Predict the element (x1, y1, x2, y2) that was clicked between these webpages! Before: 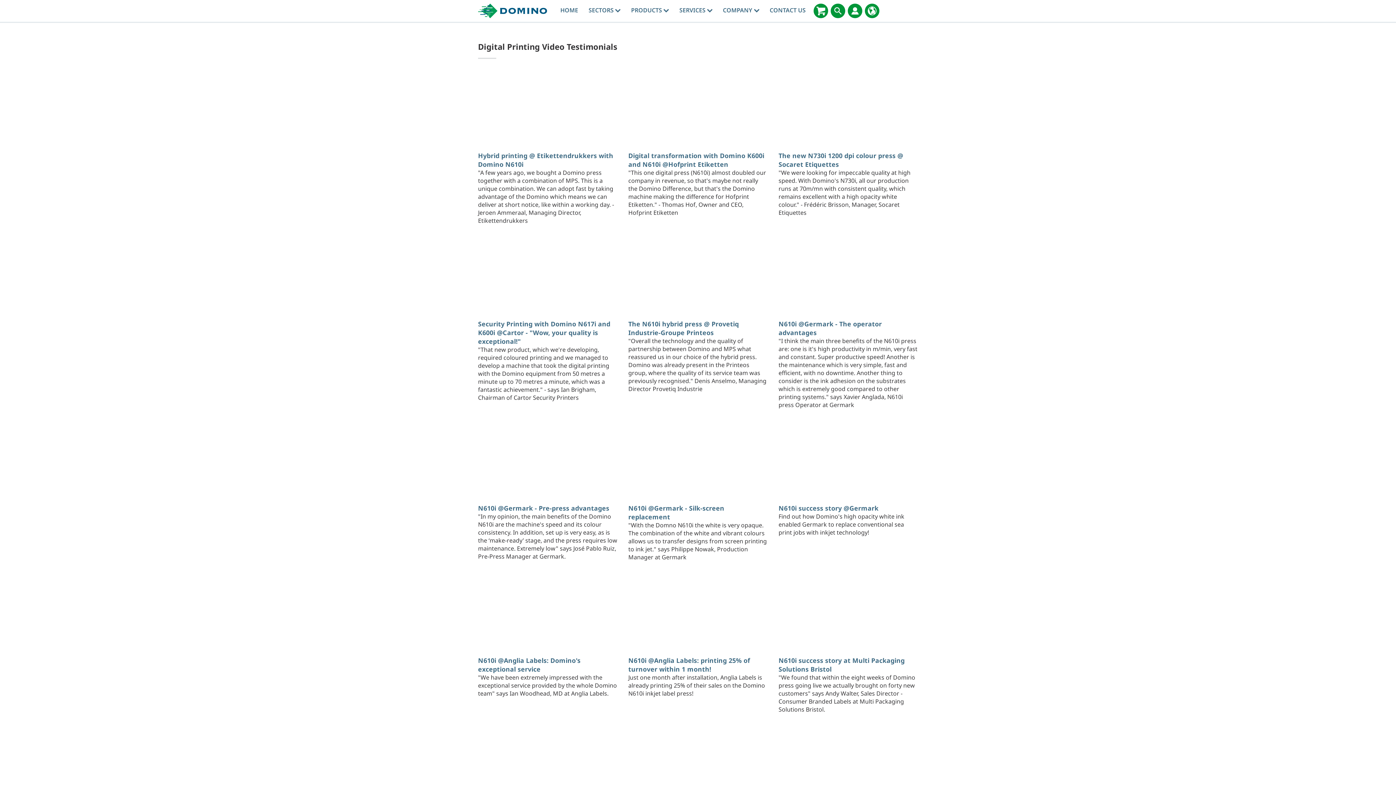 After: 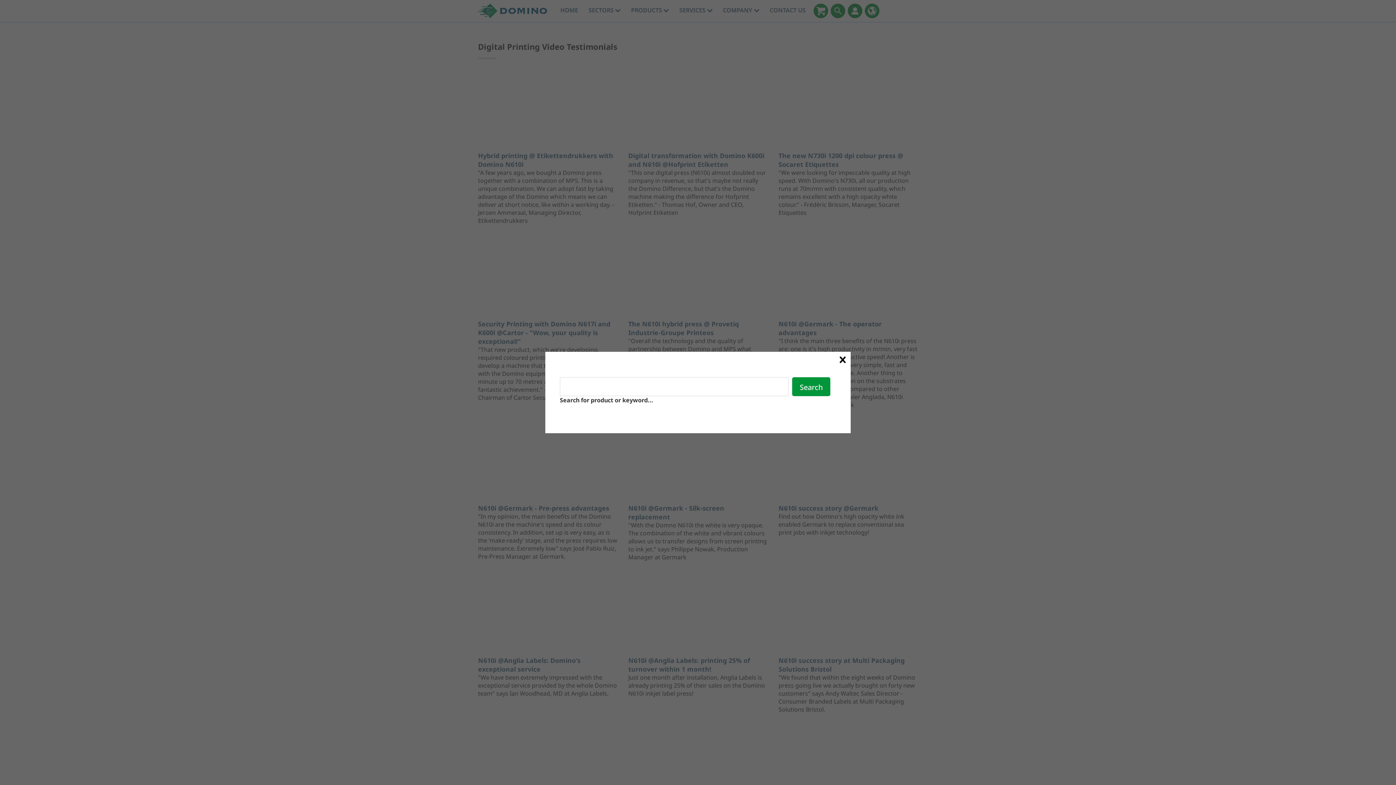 Action: bbox: (830, 3, 845, 18)